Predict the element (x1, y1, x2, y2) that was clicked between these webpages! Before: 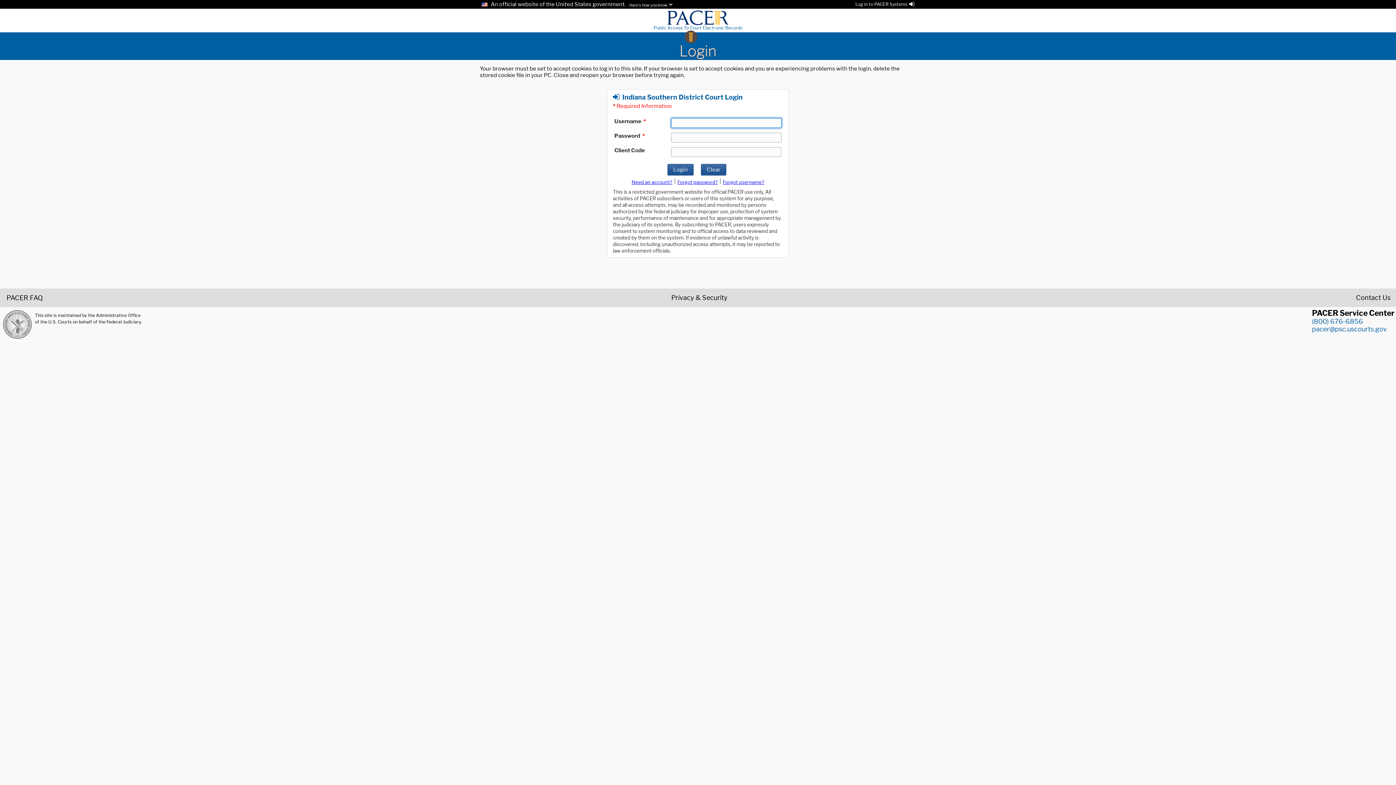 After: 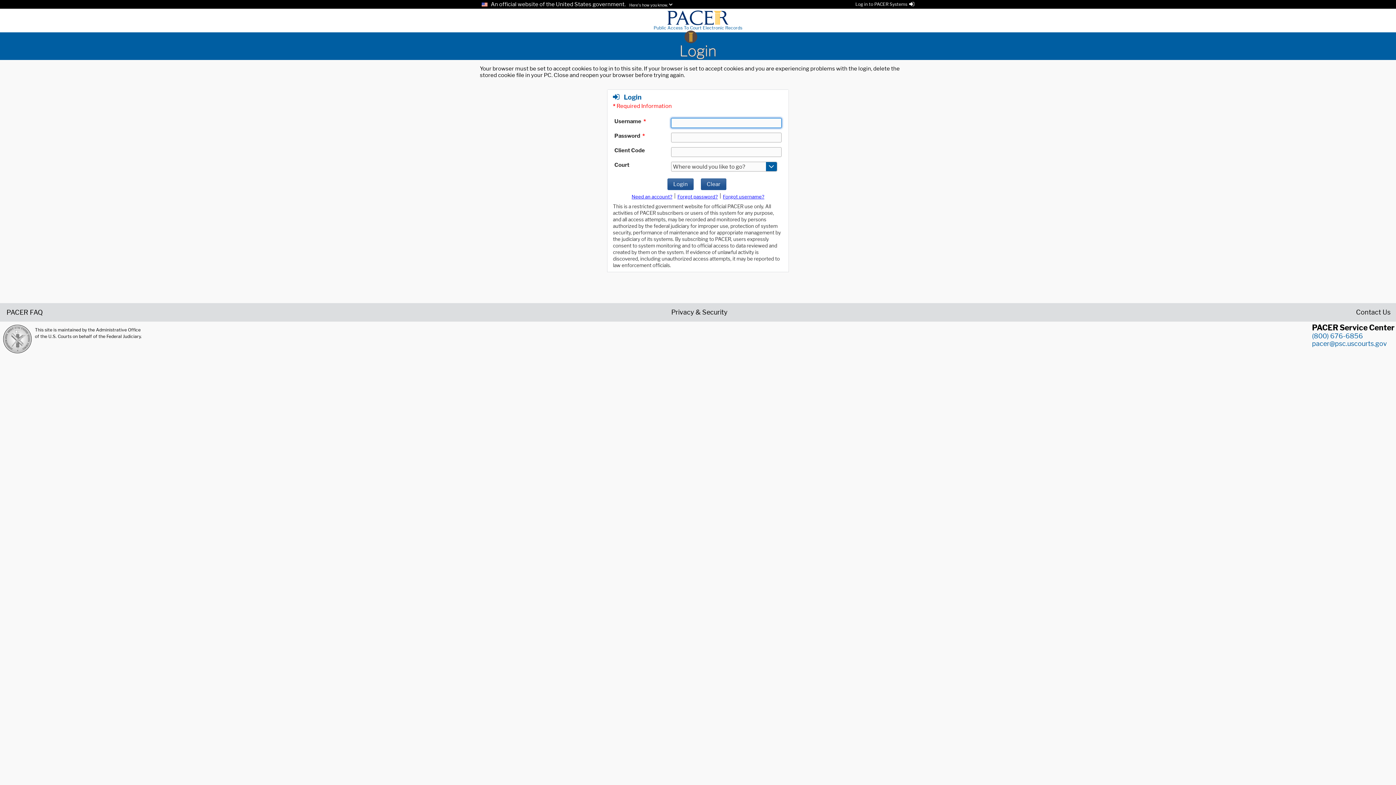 Action: bbox: (480, 42, 916, 60) label: Login